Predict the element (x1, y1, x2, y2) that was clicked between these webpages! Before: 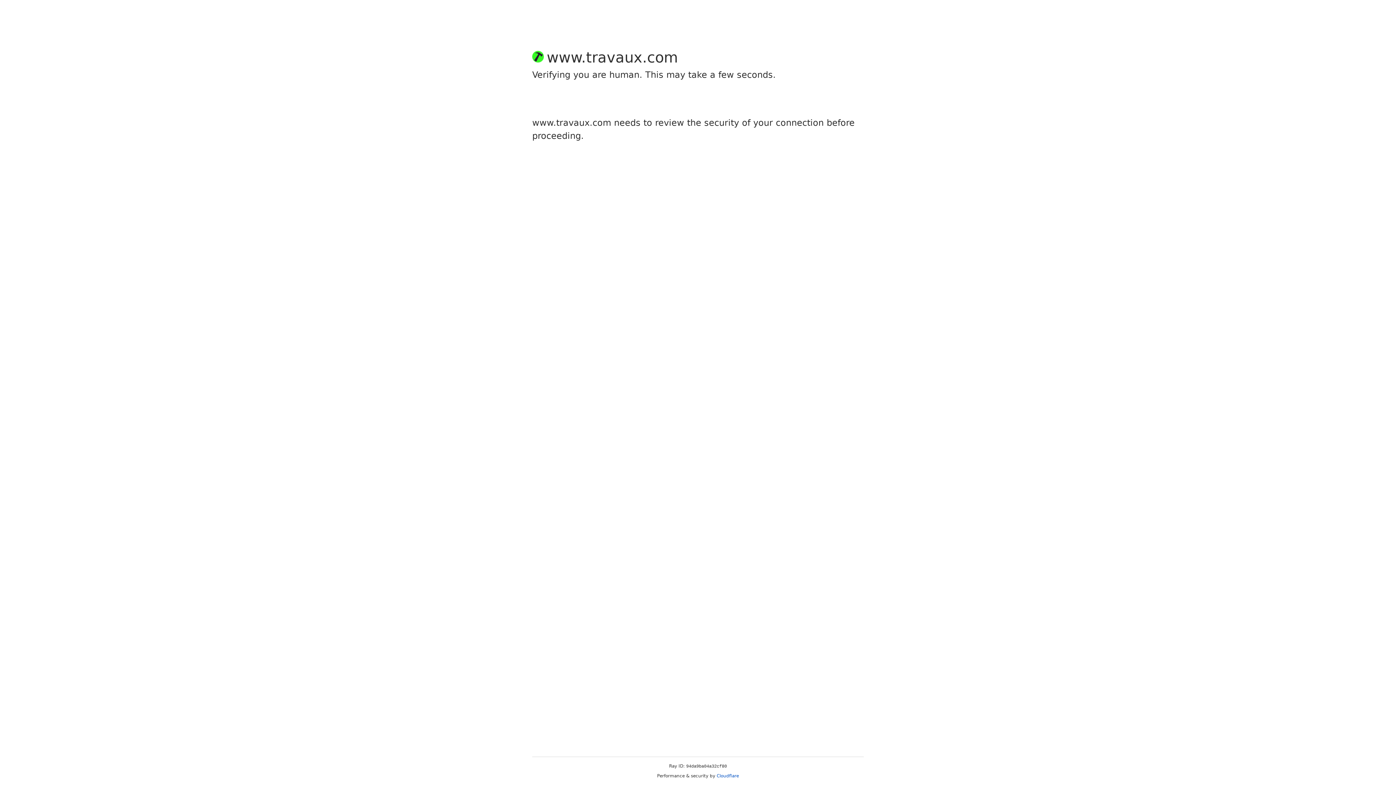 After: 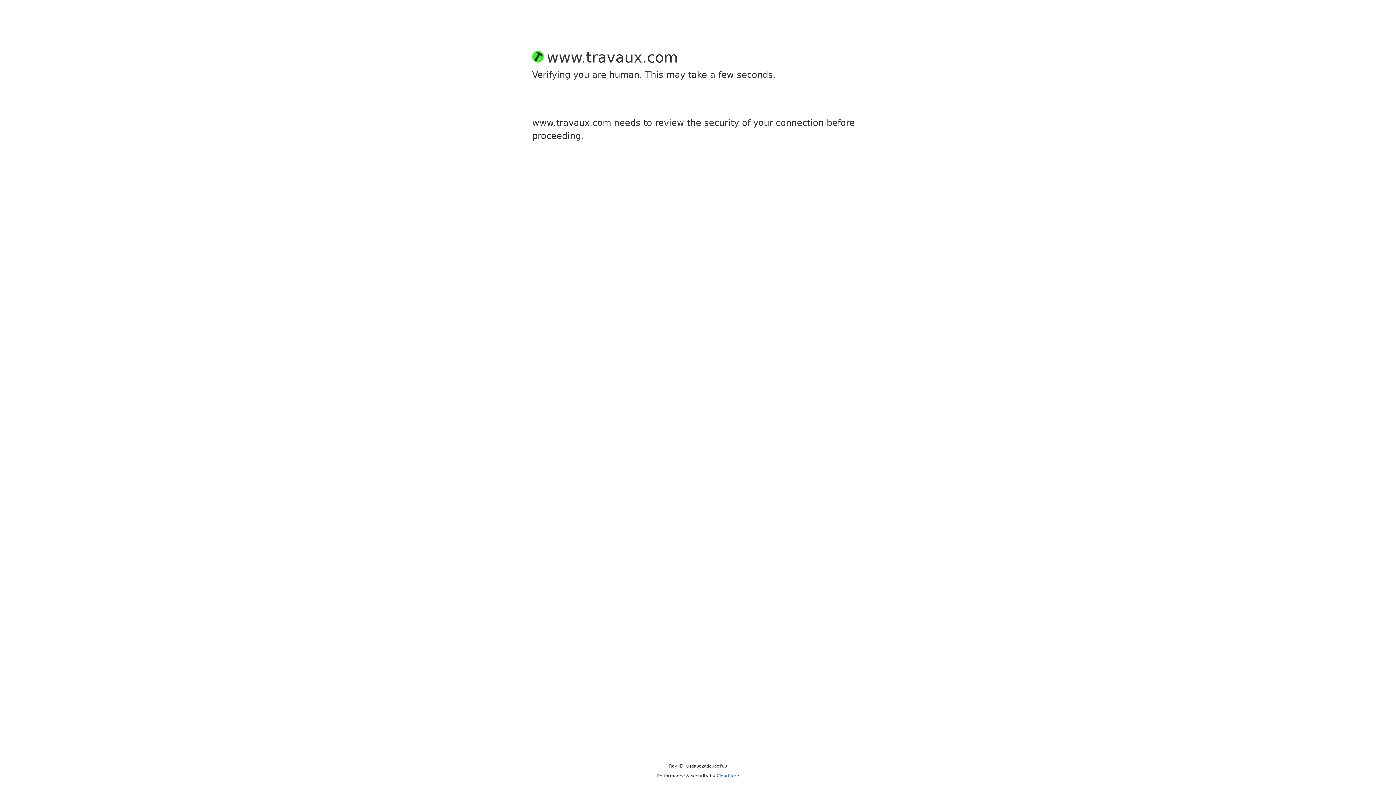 Action: label: Cloudflare bbox: (716, 773, 739, 778)